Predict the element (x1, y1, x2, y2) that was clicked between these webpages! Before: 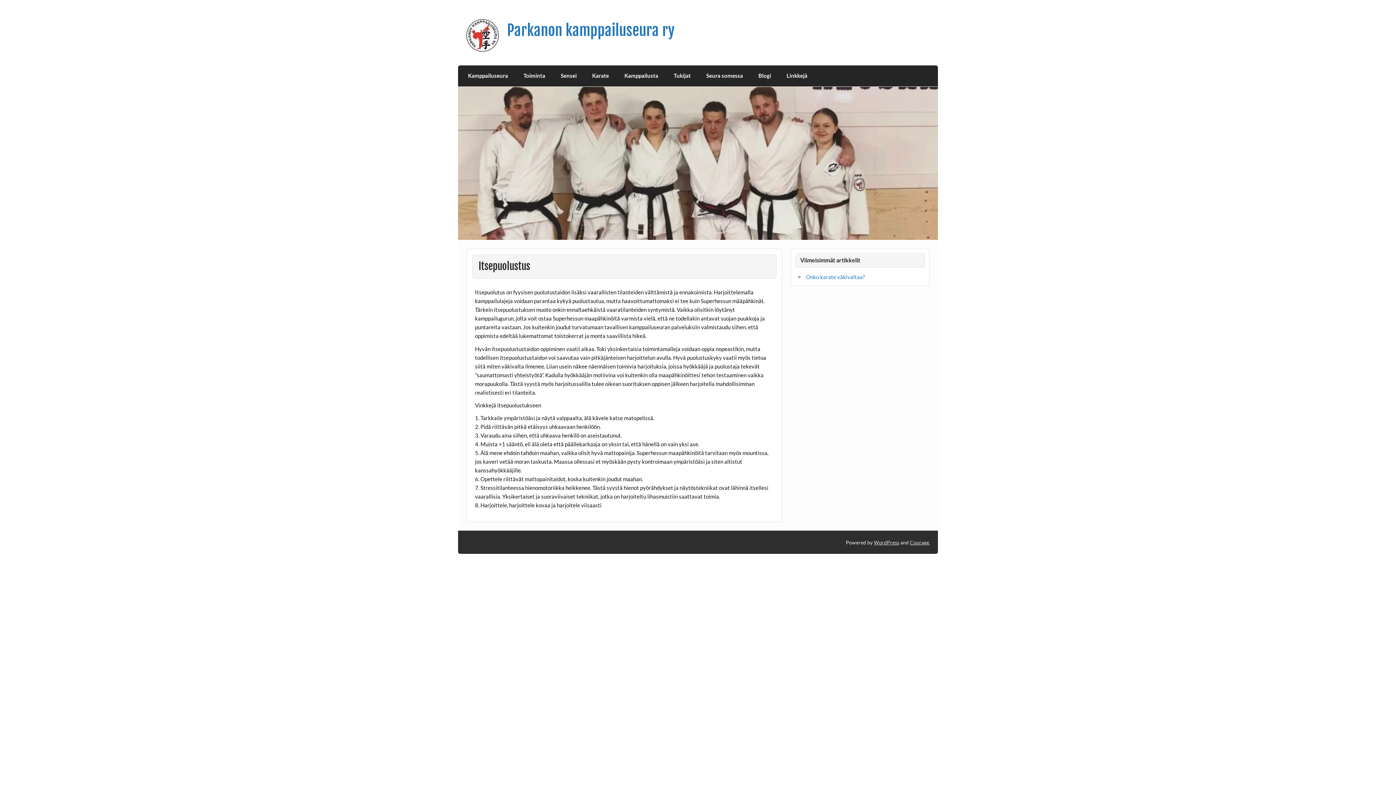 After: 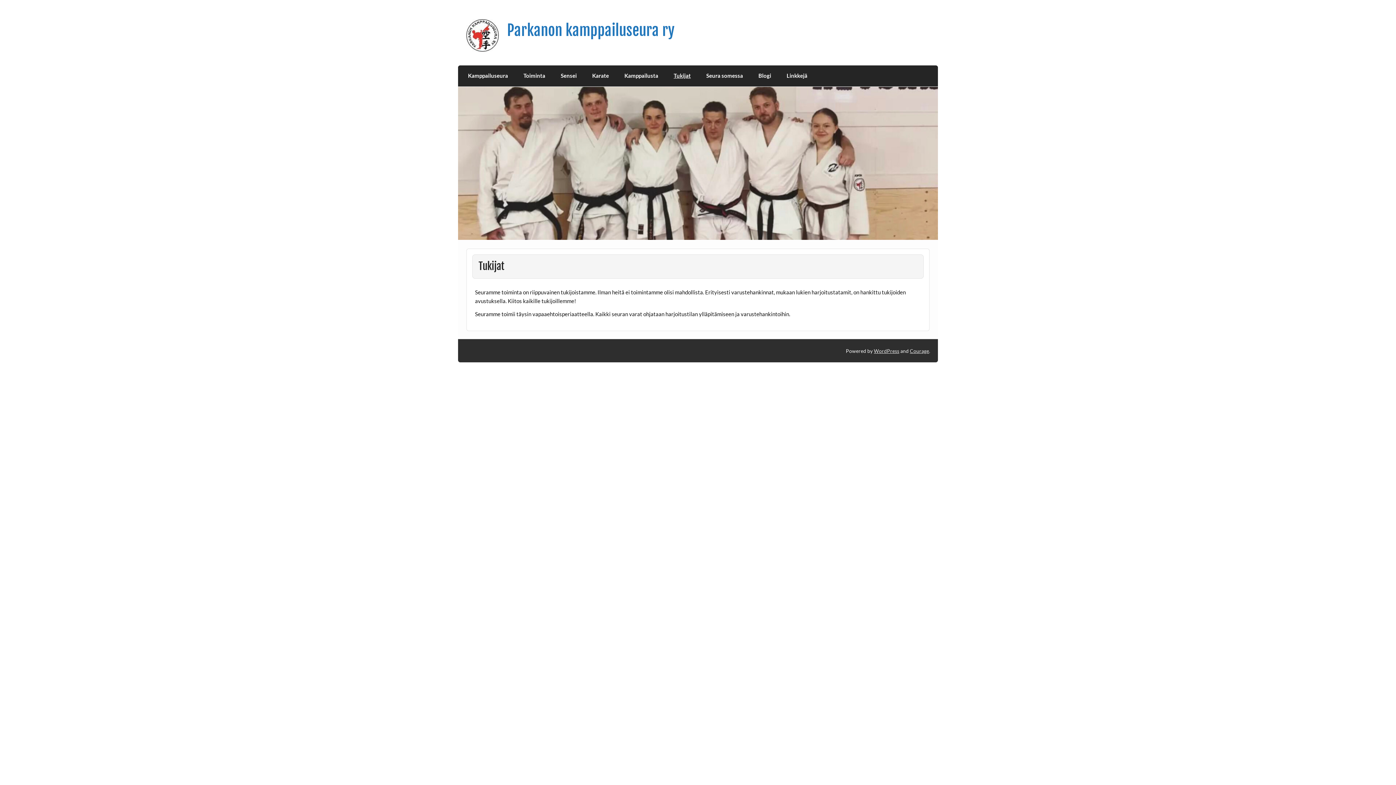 Action: label: Tukijat bbox: (666, 65, 698, 86)